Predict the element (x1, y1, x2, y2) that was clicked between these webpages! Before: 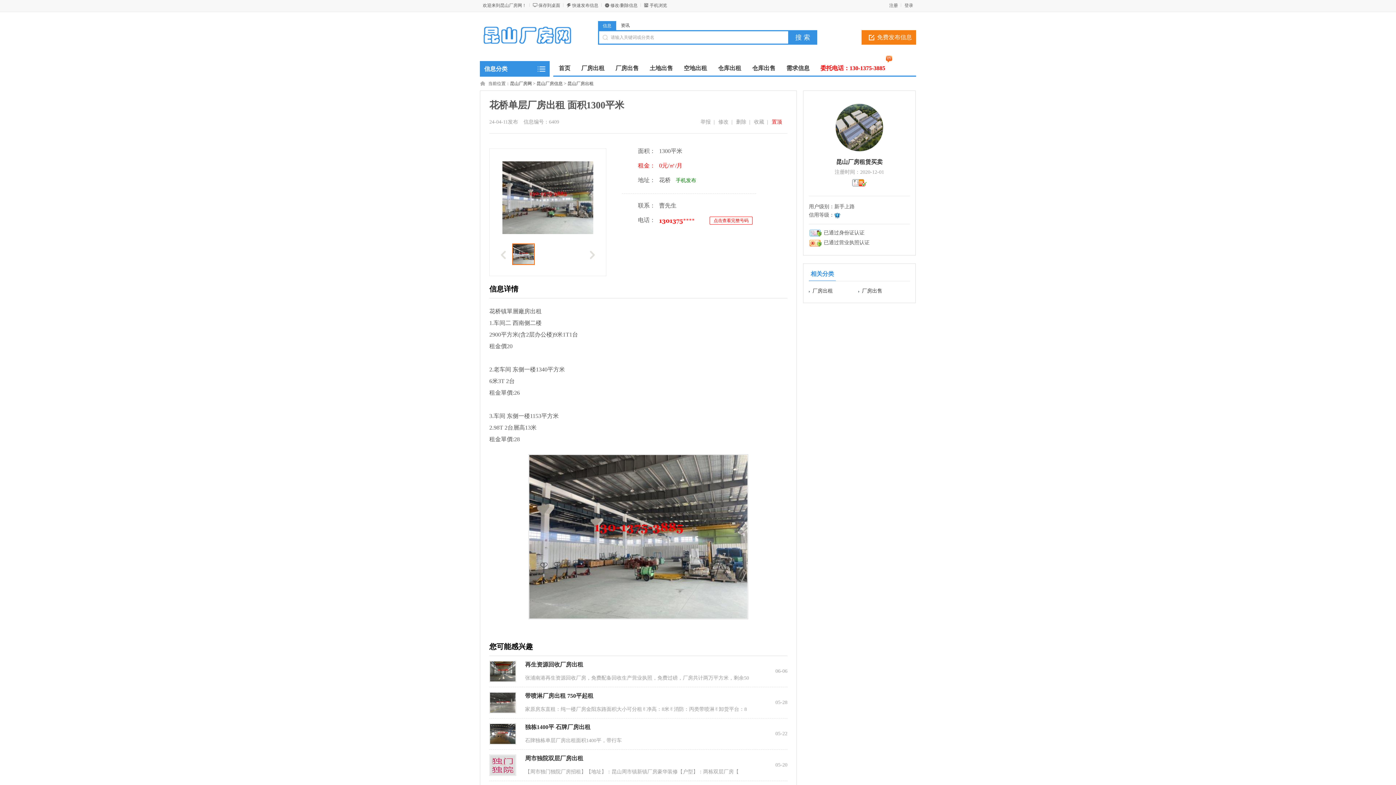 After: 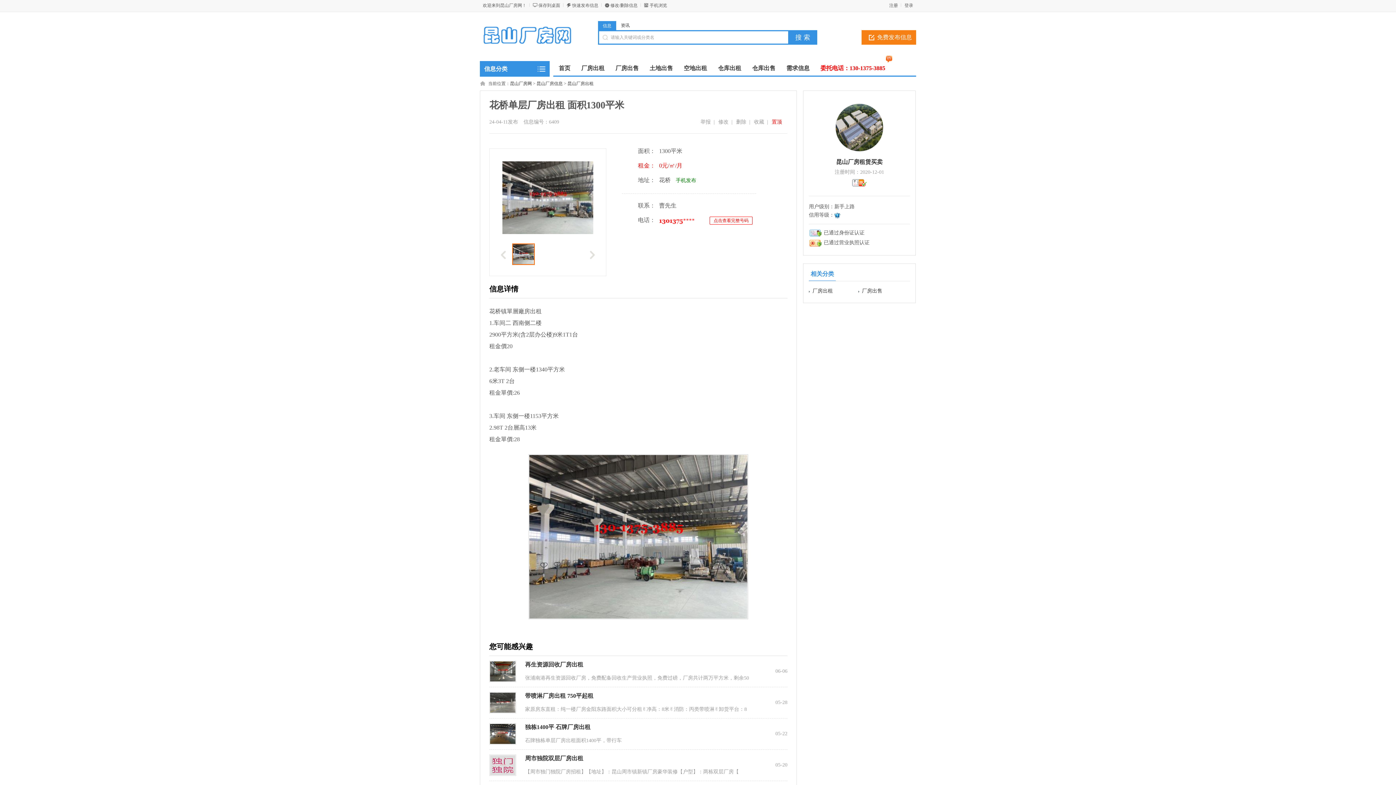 Action: bbox: (489, 772, 516, 777)